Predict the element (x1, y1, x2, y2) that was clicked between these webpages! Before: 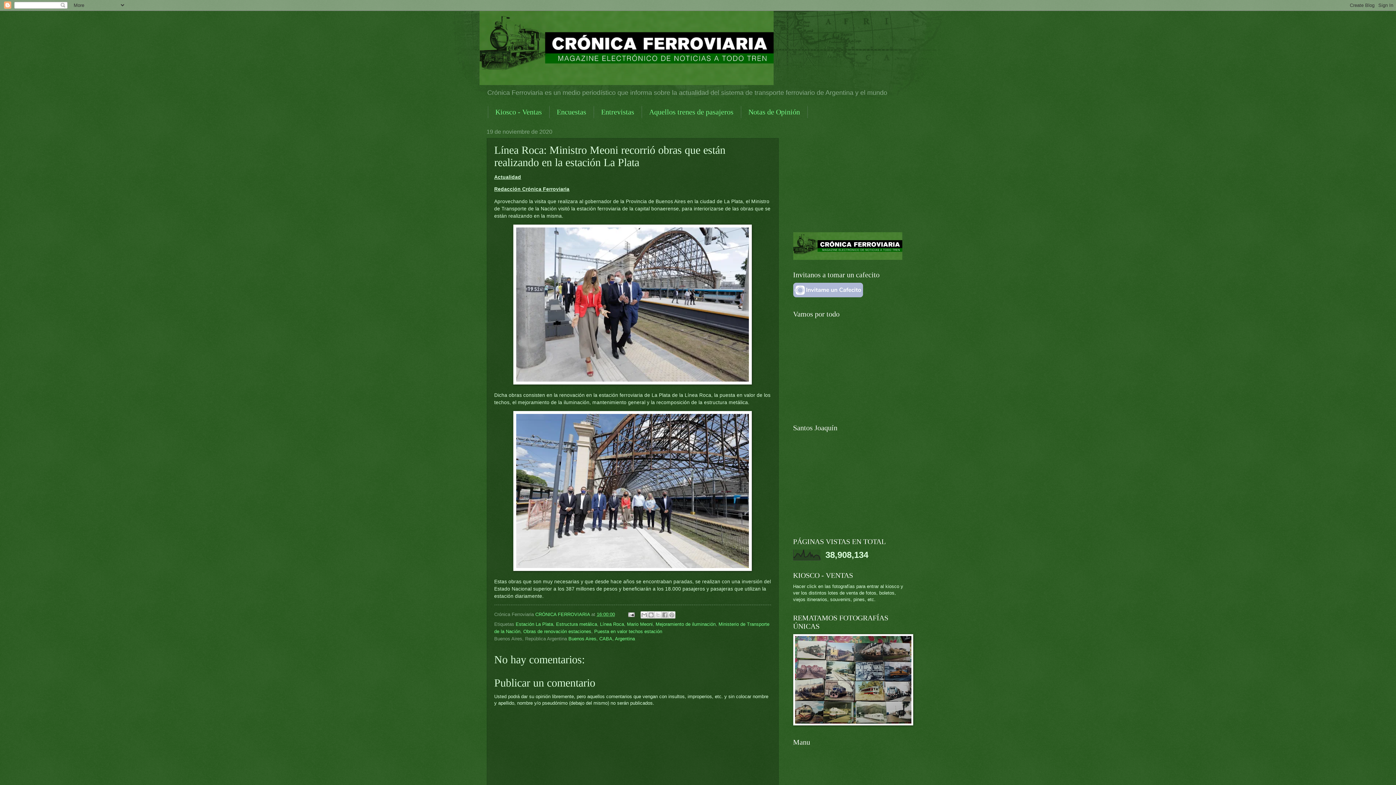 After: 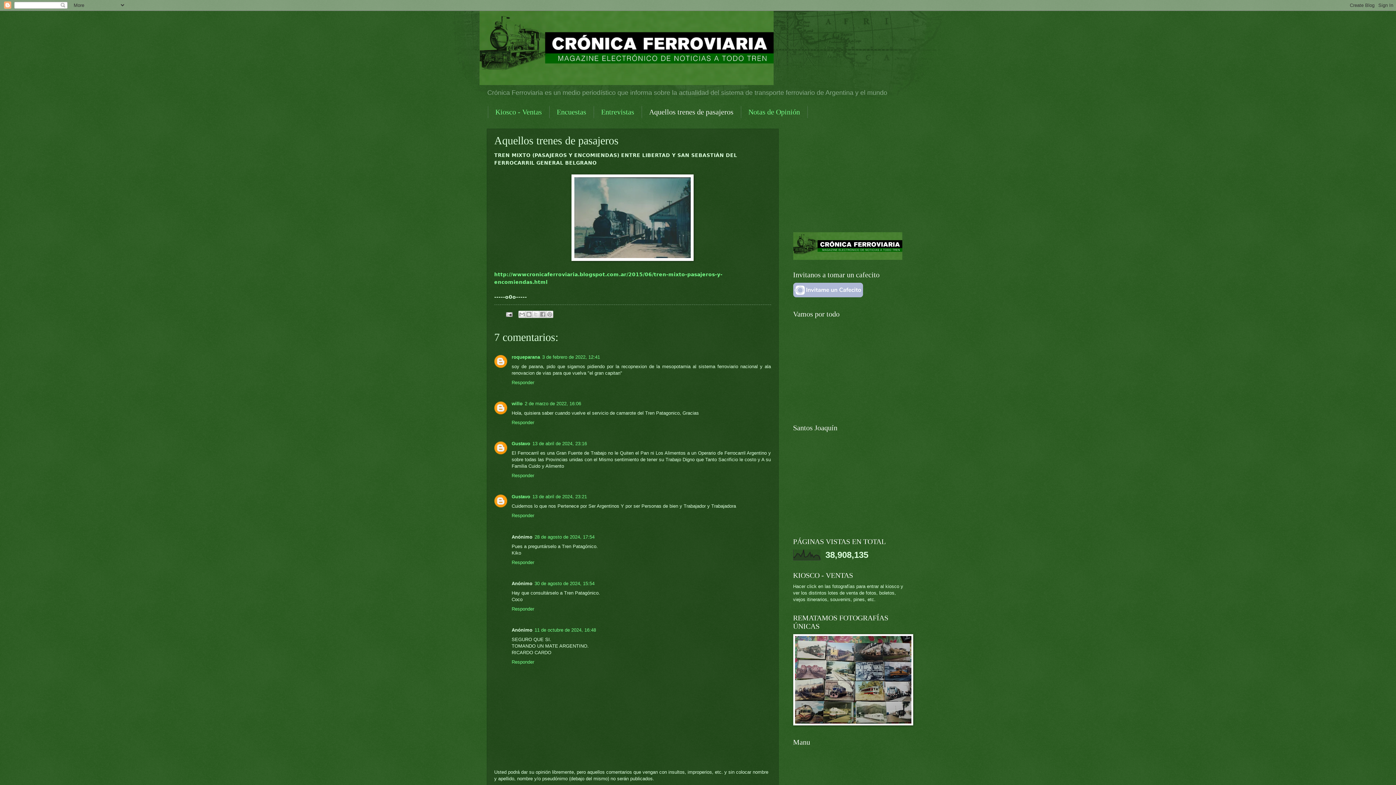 Action: label: Aquellos trenes de pasajeros bbox: (642, 106, 741, 118)